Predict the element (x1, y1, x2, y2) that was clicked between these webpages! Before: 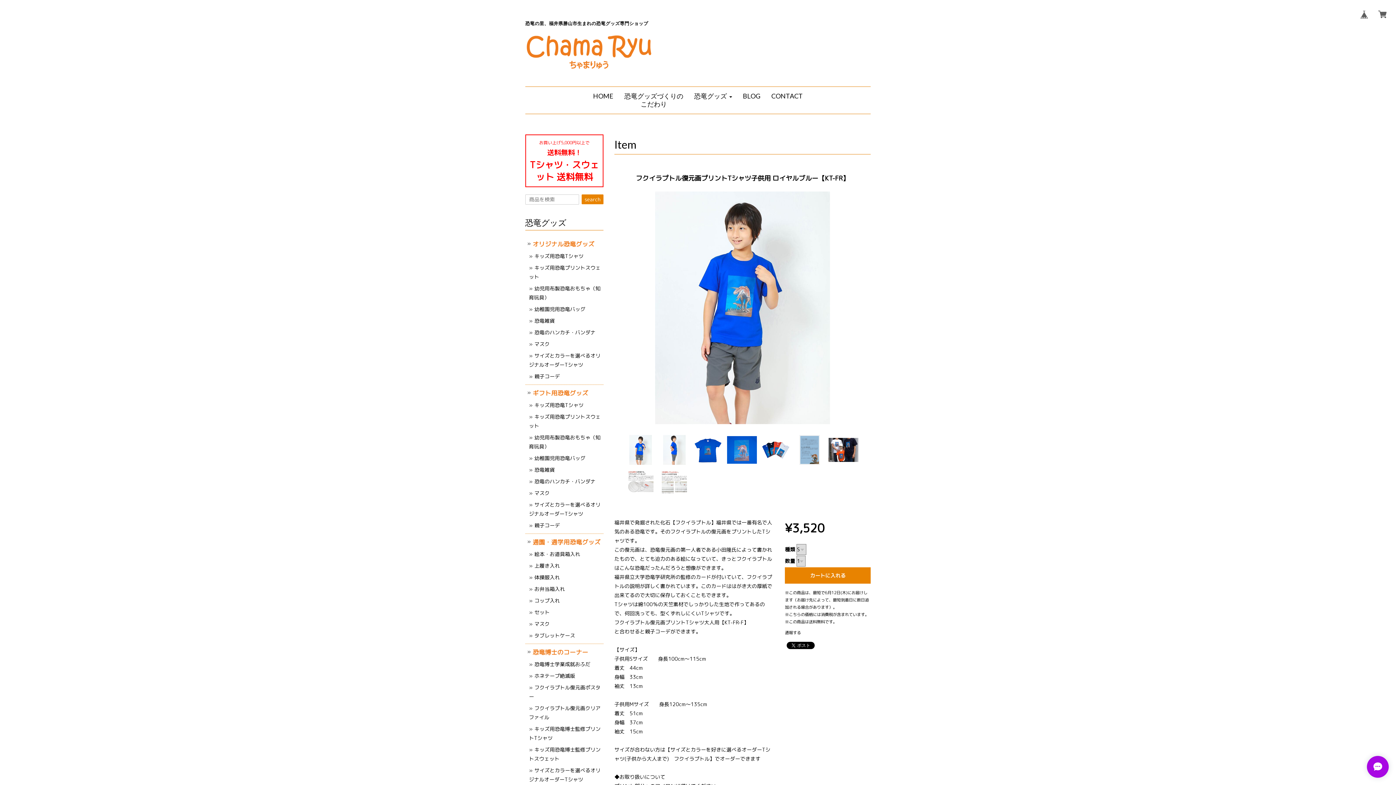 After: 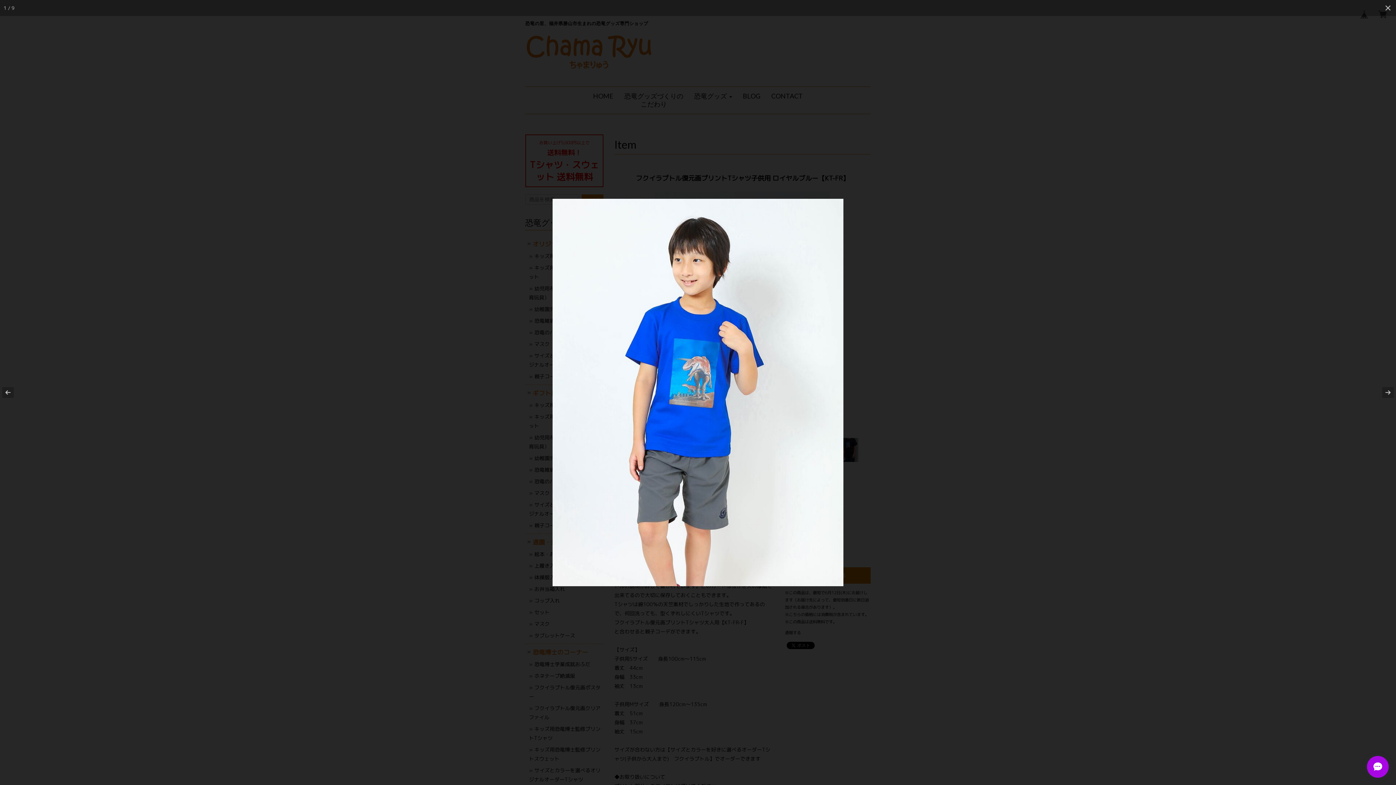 Action: bbox: (655, 305, 830, 312)